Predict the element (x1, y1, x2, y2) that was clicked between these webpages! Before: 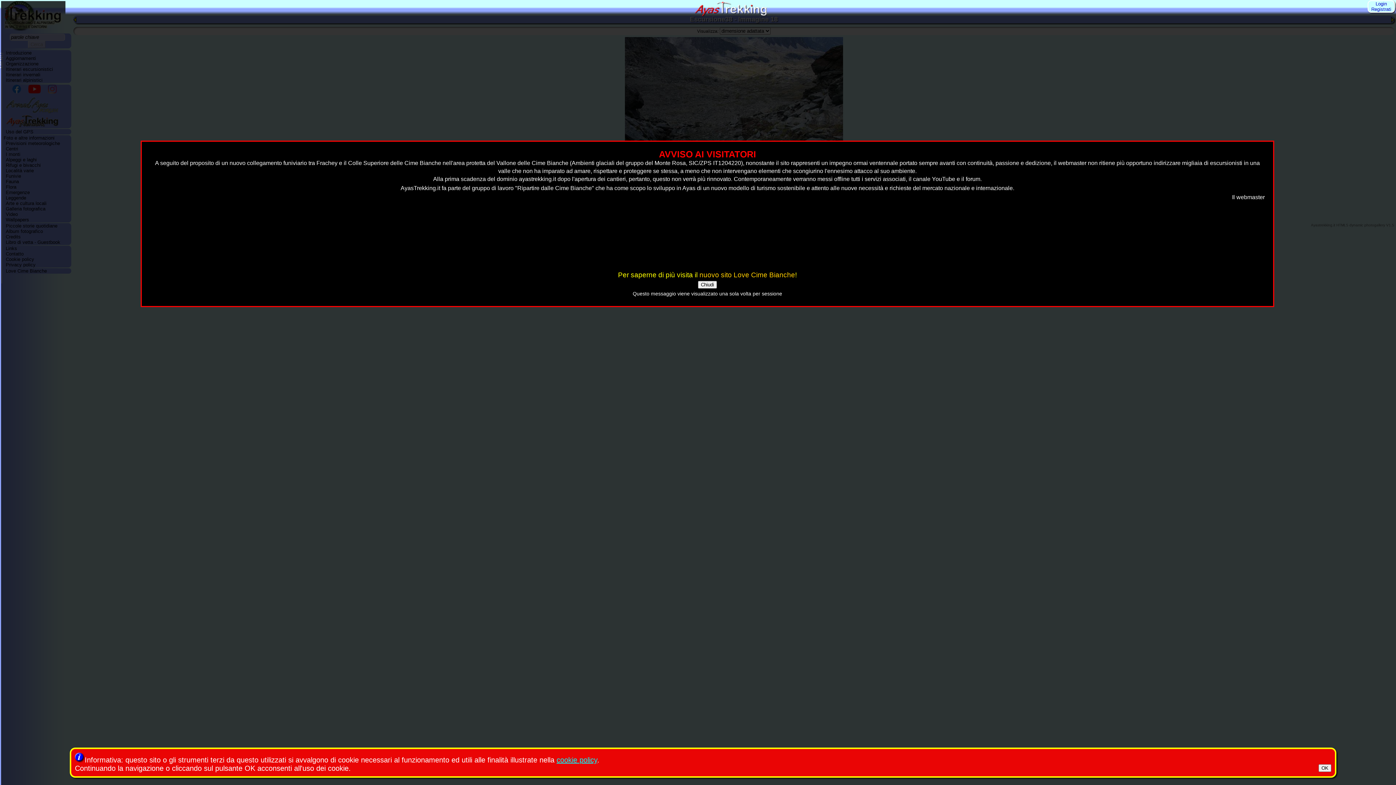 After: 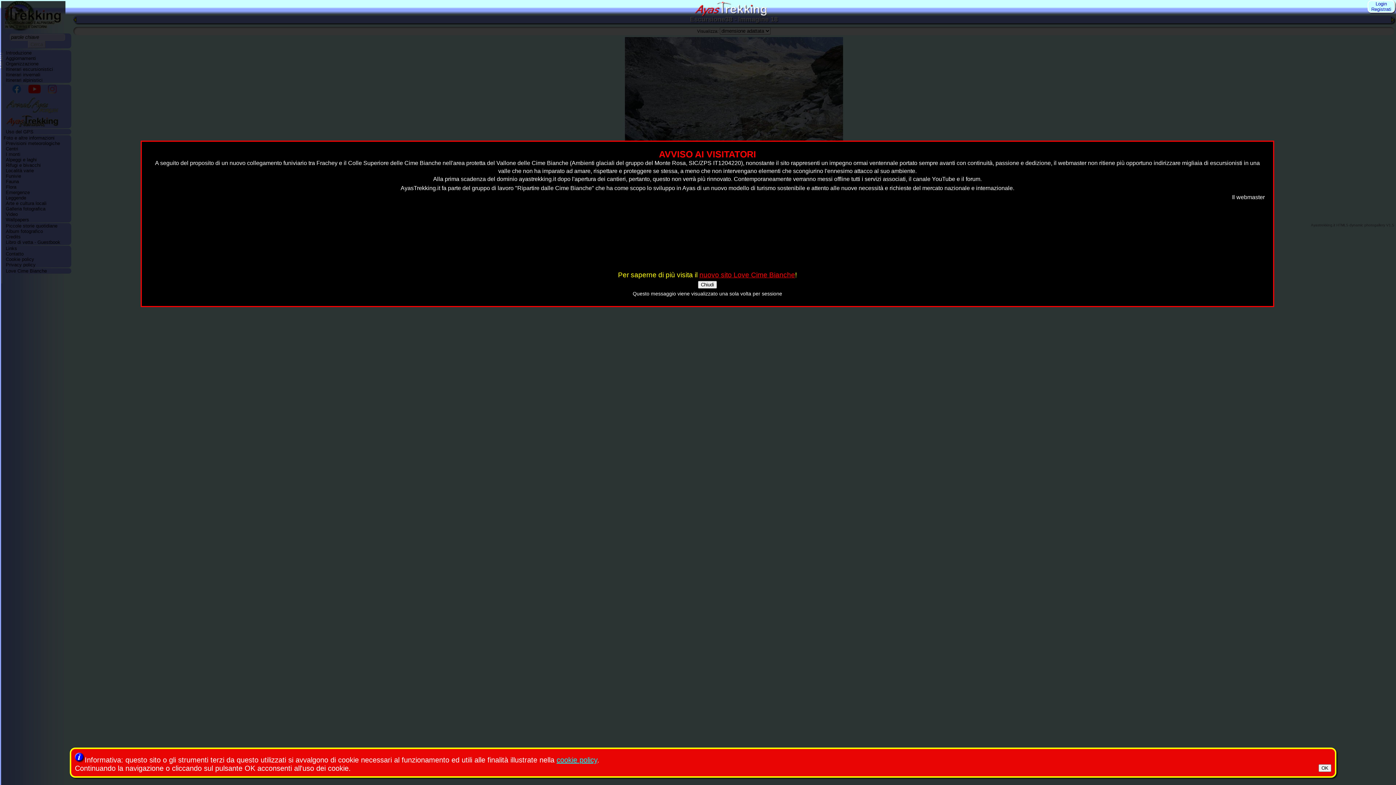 Action: label: nuovo sito Love Cime Bianche bbox: (699, 271, 795, 278)